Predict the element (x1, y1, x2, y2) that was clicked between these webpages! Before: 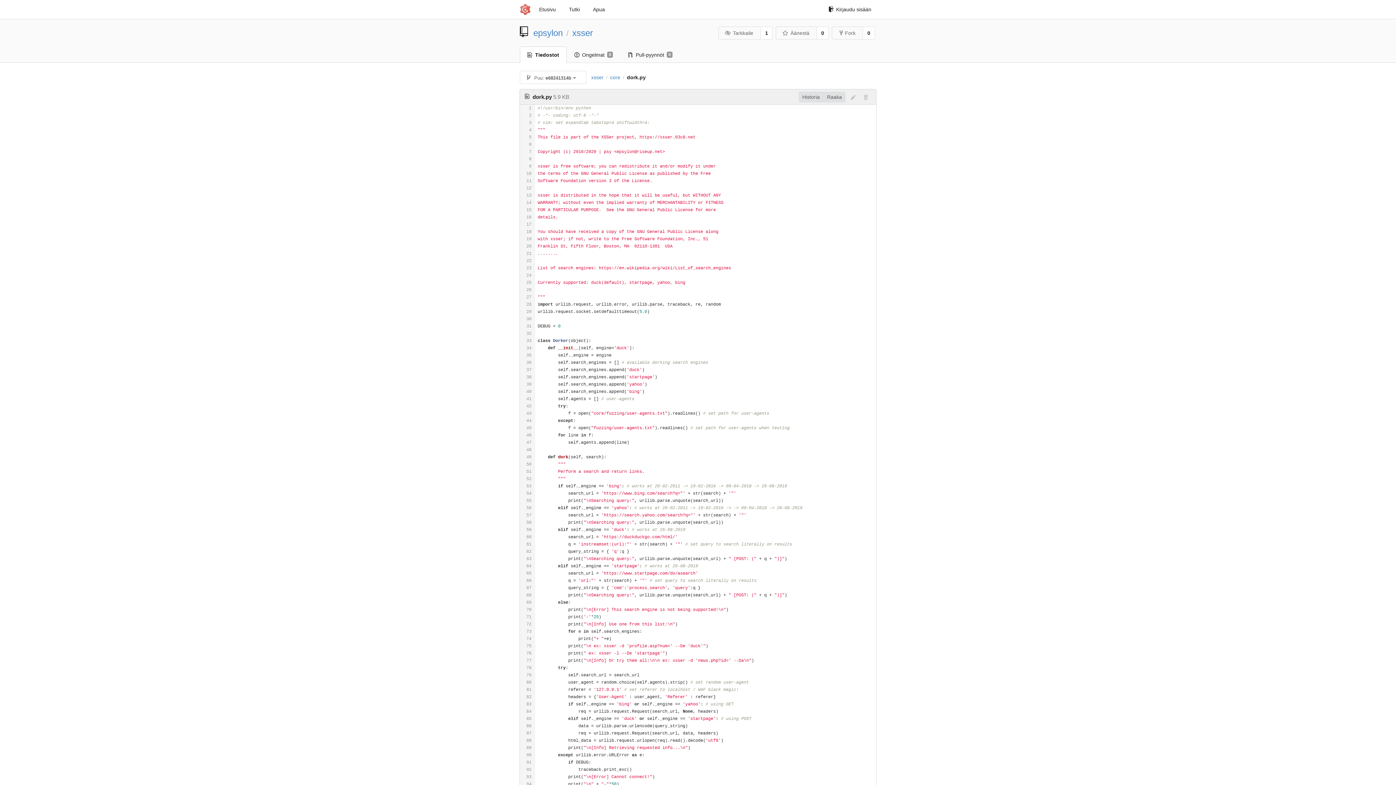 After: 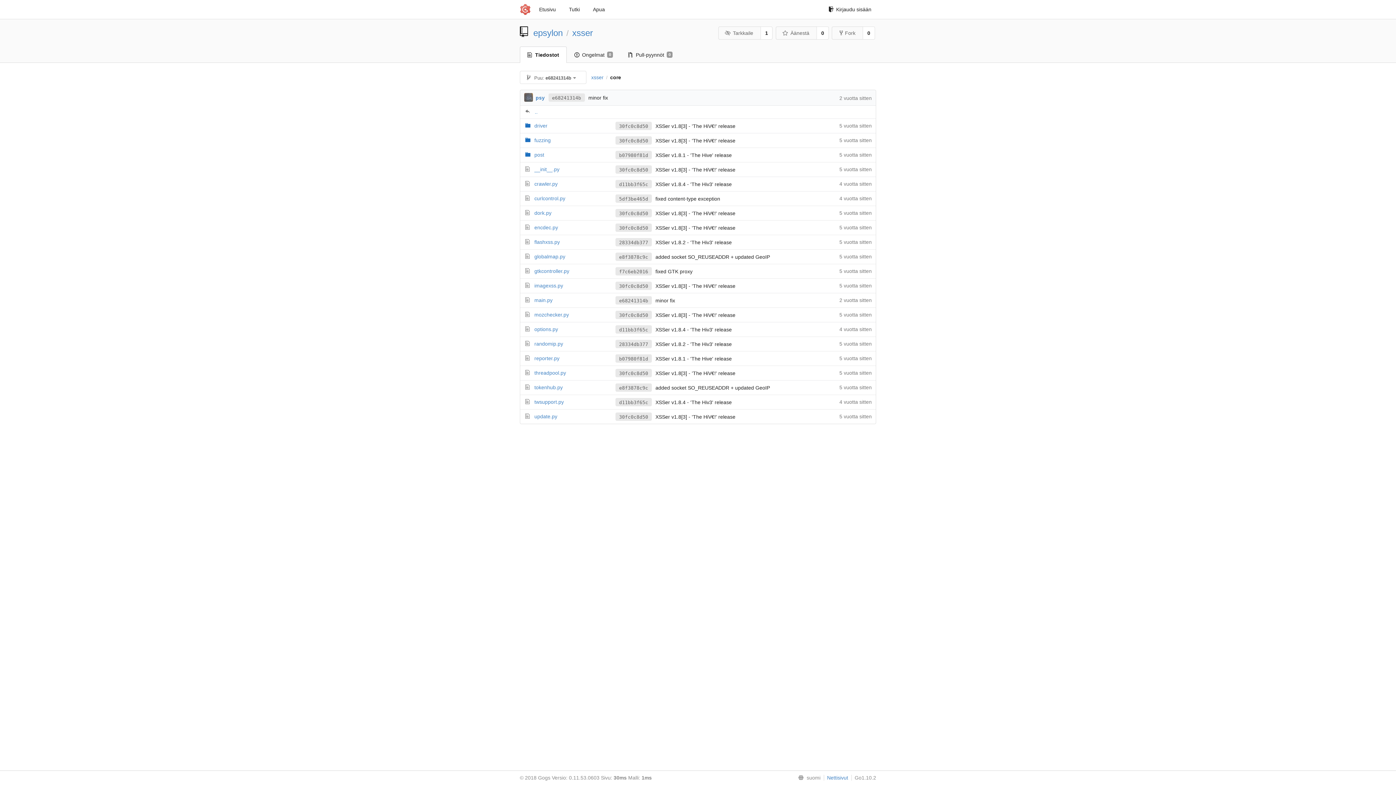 Action: label: core bbox: (610, 74, 620, 80)